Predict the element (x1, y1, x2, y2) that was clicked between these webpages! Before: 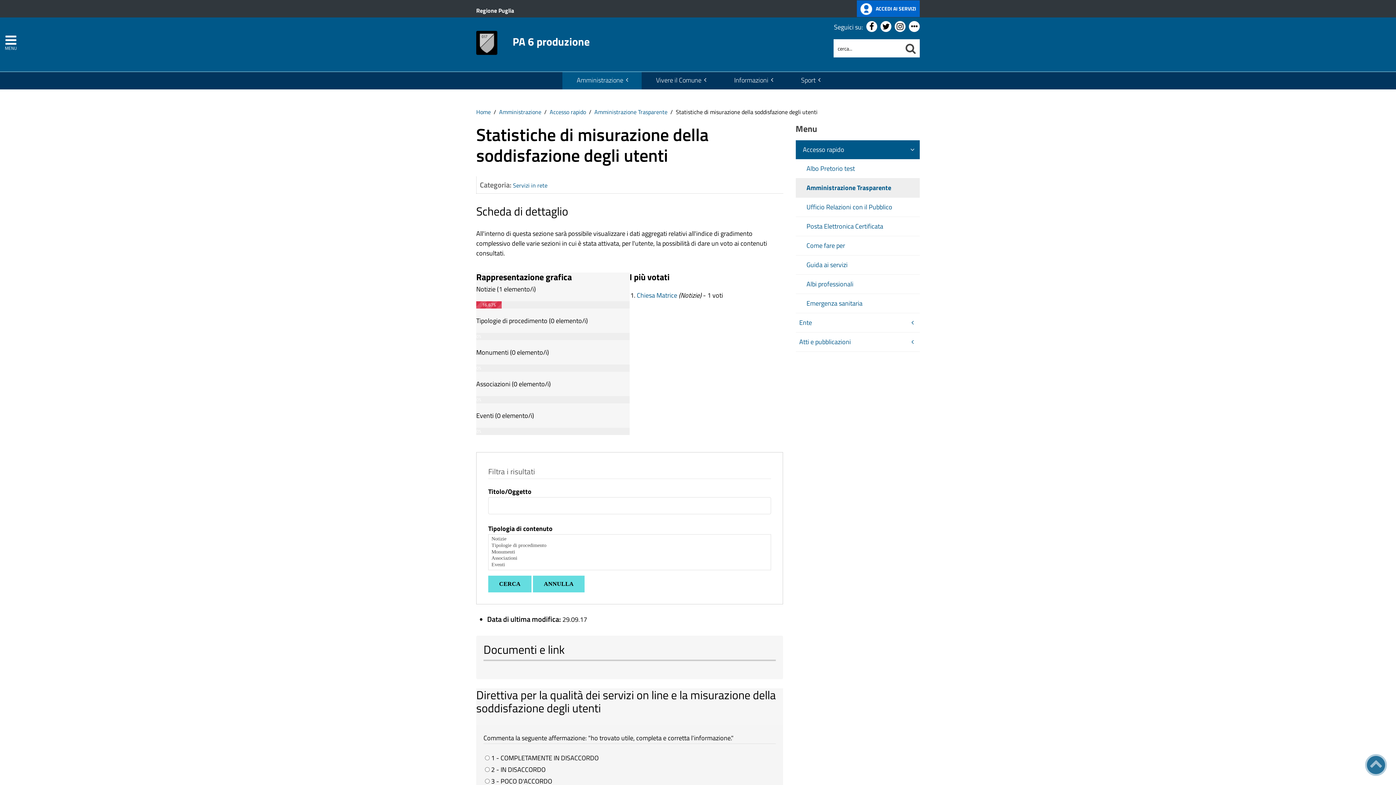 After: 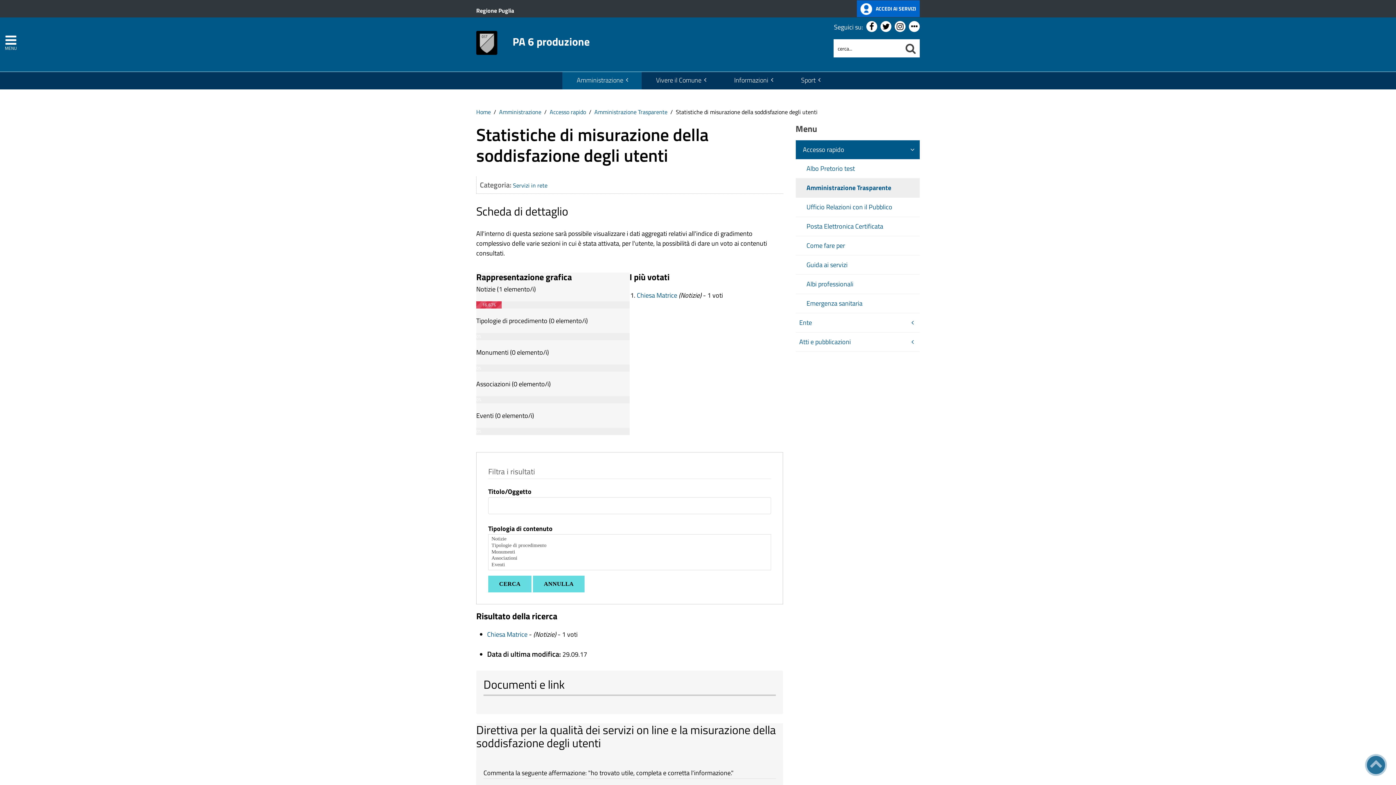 Action: bbox: (533, 575, 584, 592) label: ANNULLA